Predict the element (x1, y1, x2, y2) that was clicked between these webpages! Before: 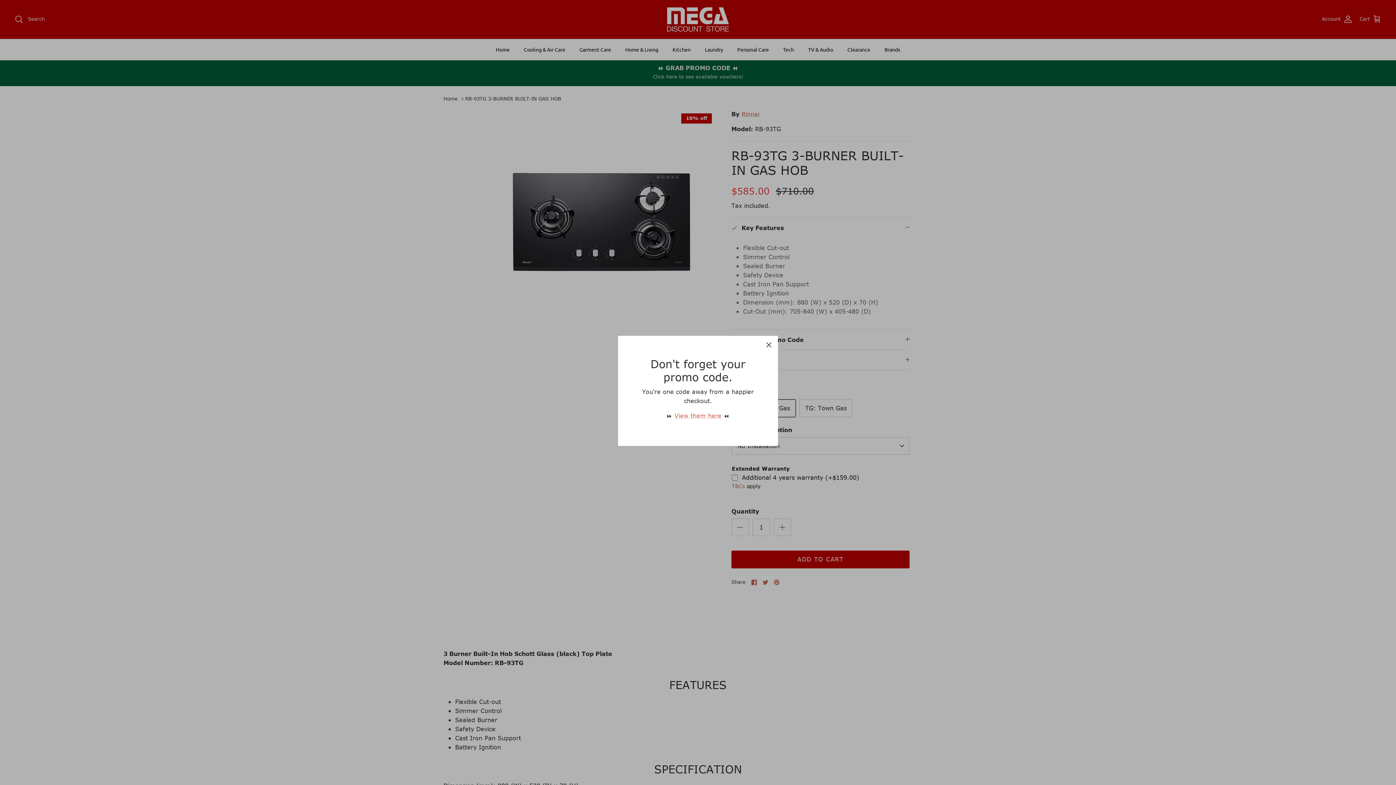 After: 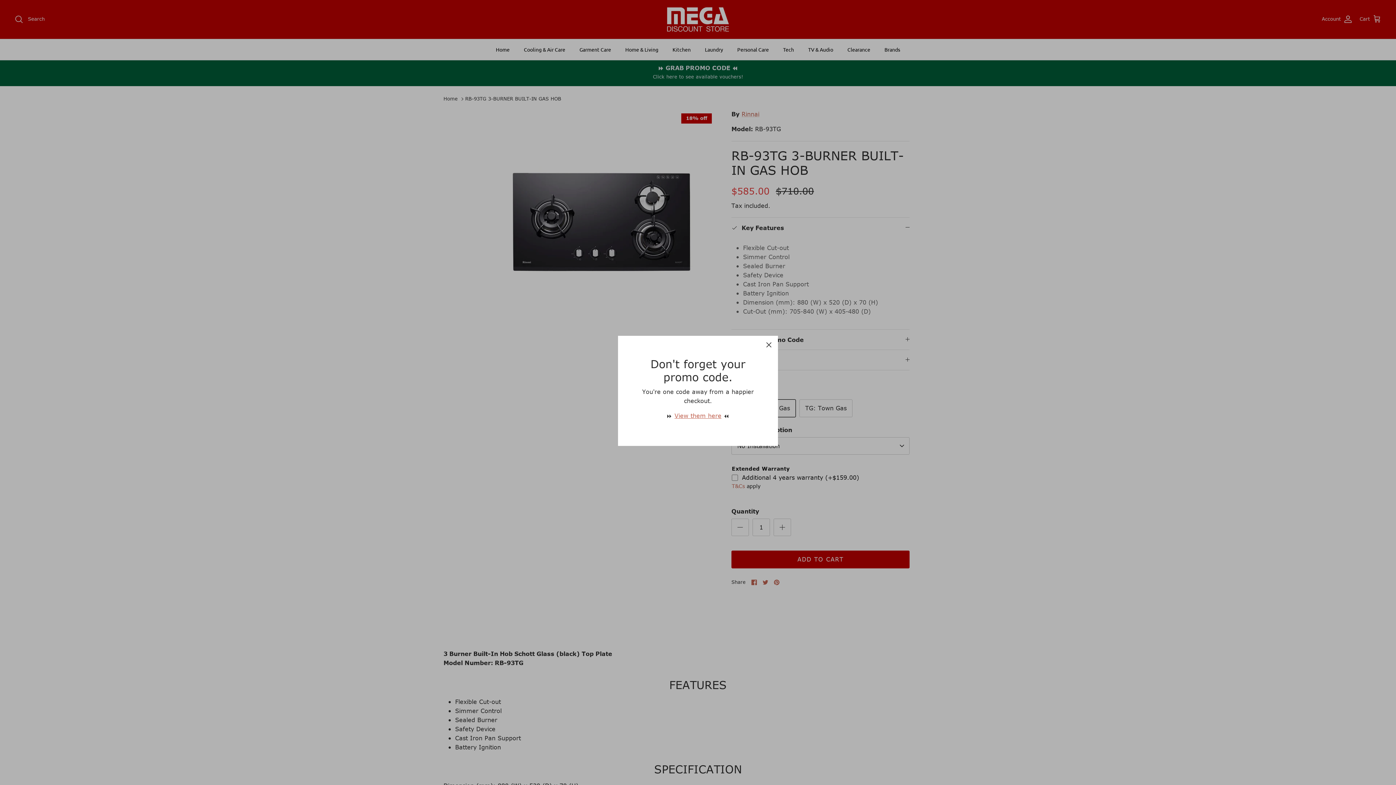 Action: label: View them here bbox: (674, 411, 721, 419)